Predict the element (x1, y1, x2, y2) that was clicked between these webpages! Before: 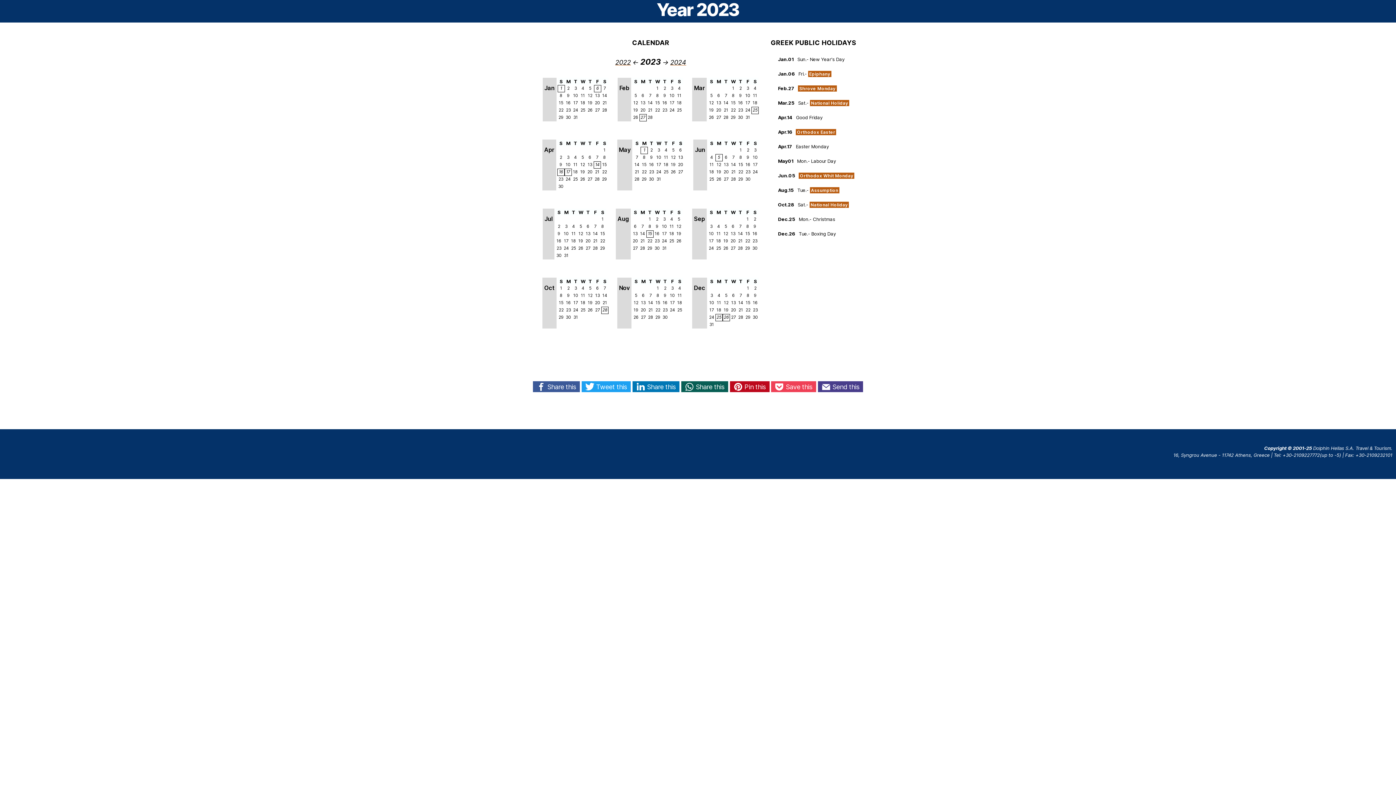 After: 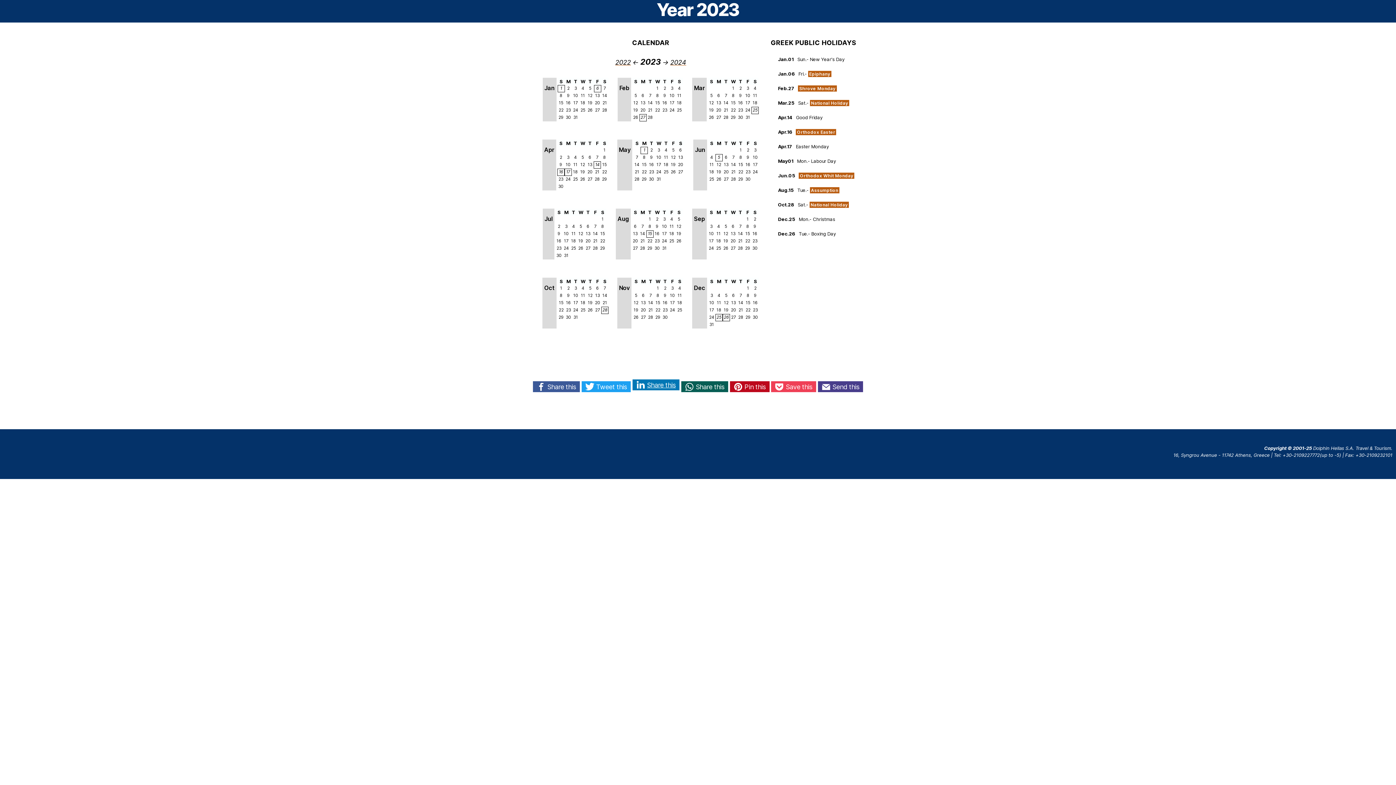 Action: bbox: (632, 381, 679, 392) label: Share this